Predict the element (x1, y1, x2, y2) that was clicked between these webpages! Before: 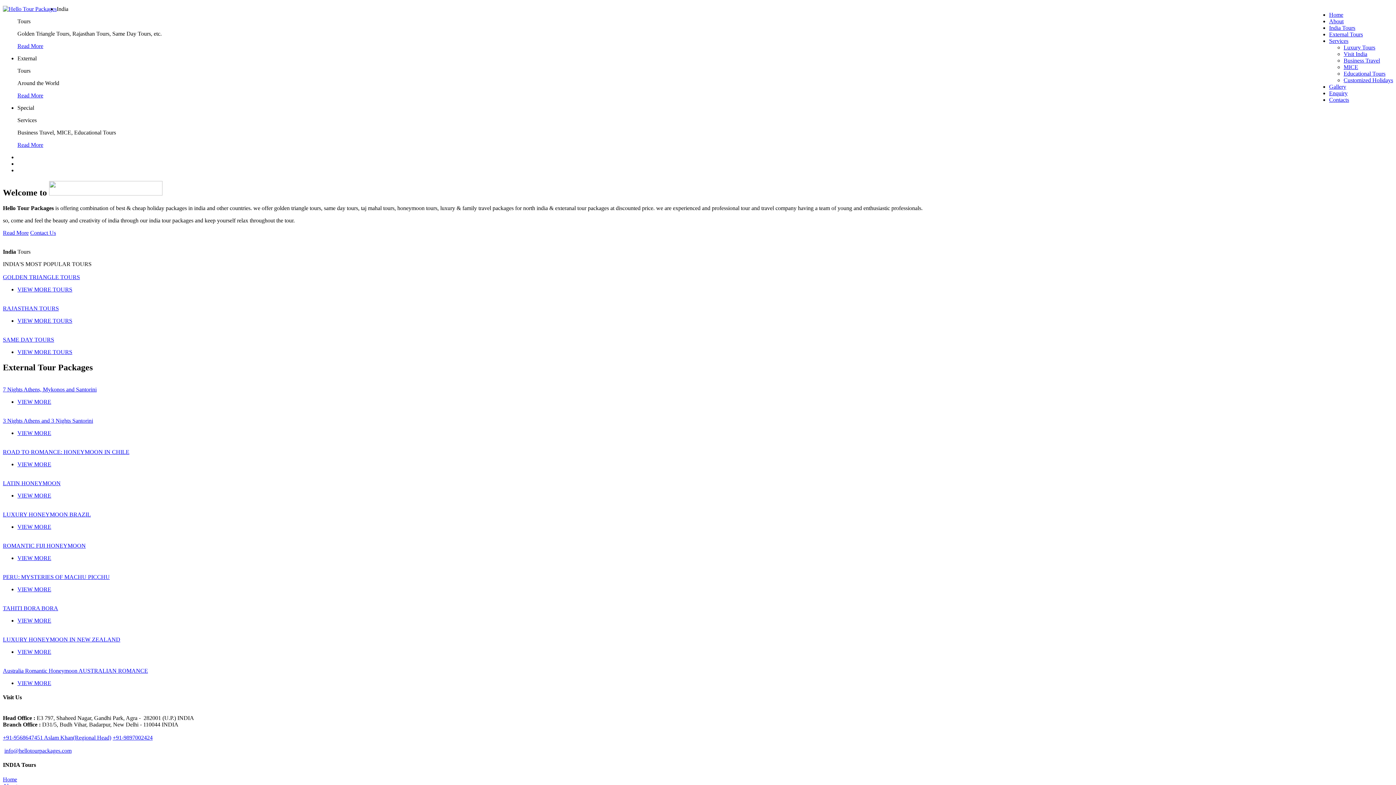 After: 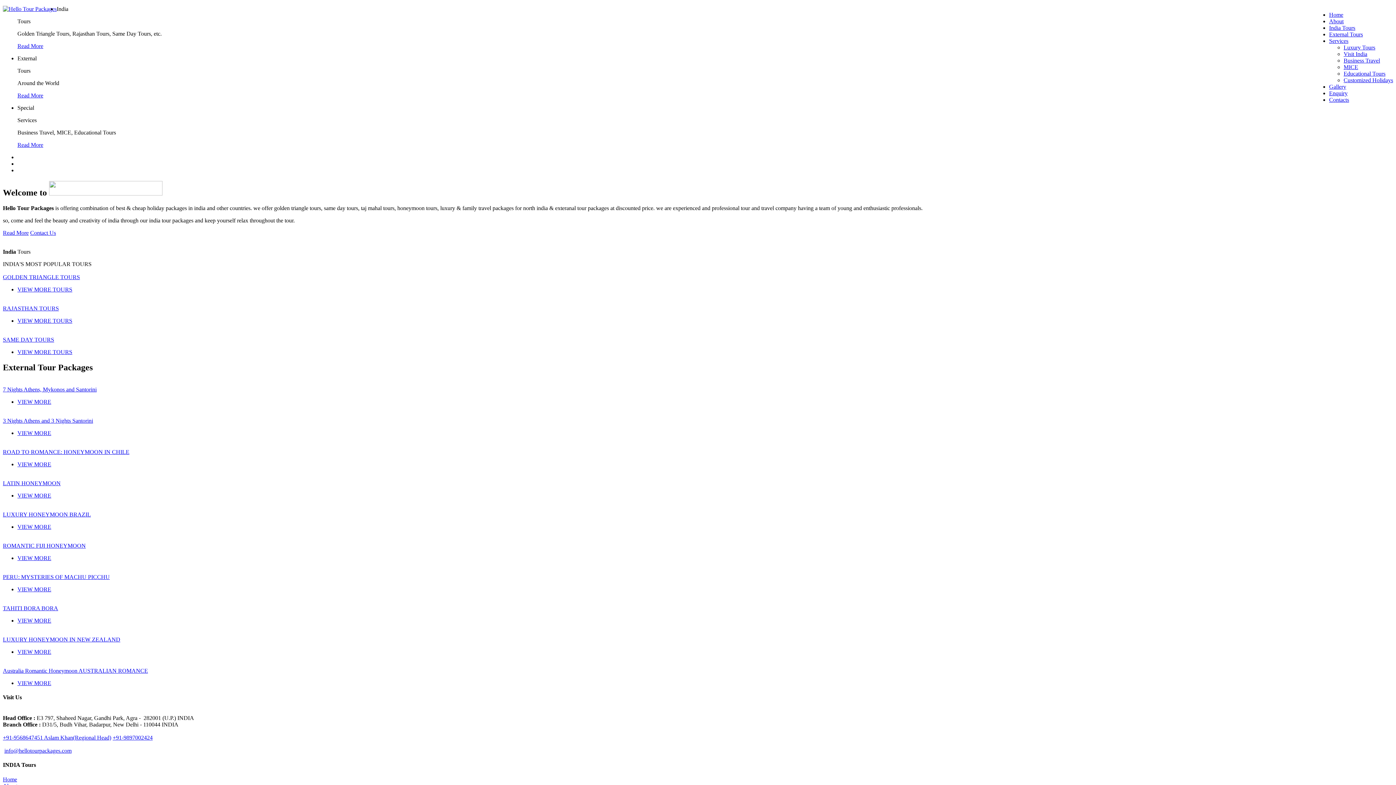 Action: bbox: (2, 5, 56, 12)